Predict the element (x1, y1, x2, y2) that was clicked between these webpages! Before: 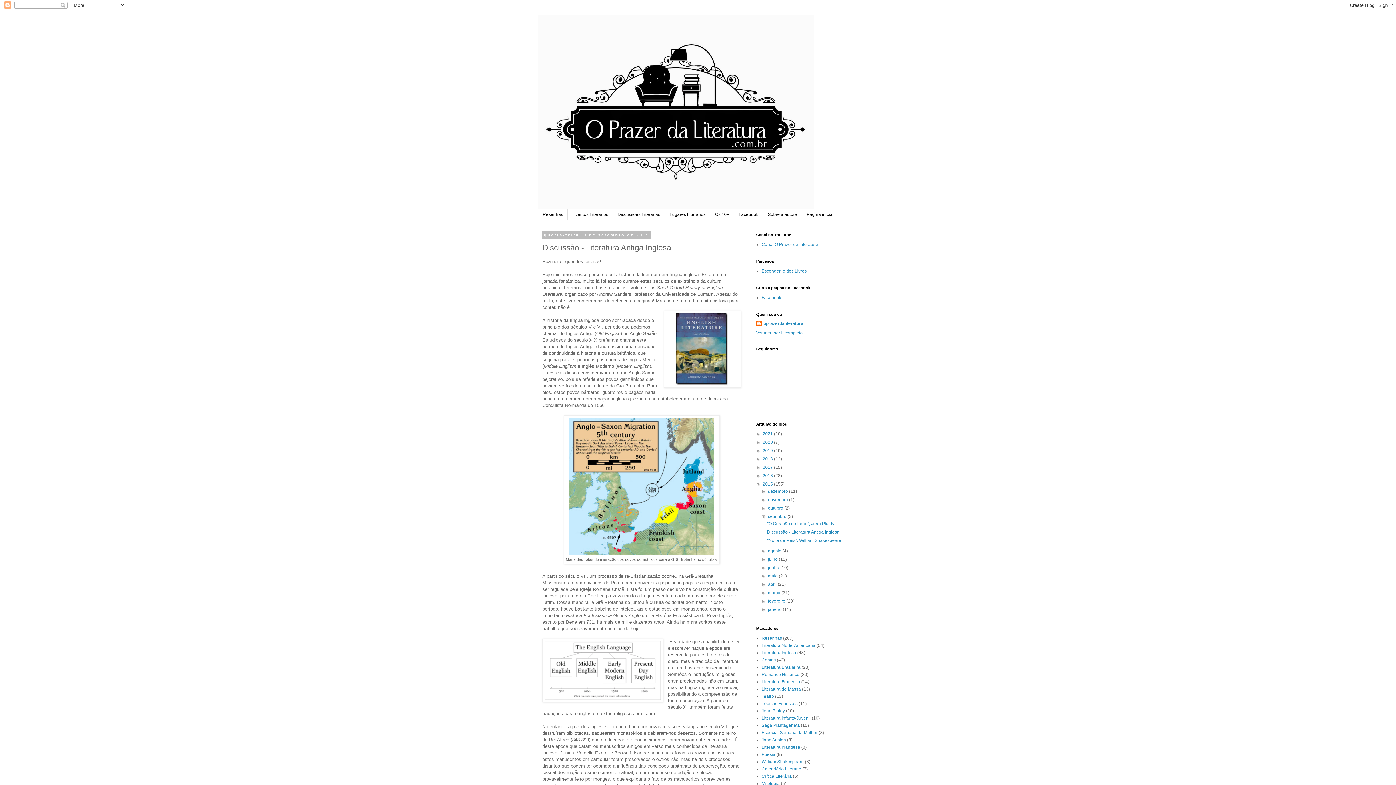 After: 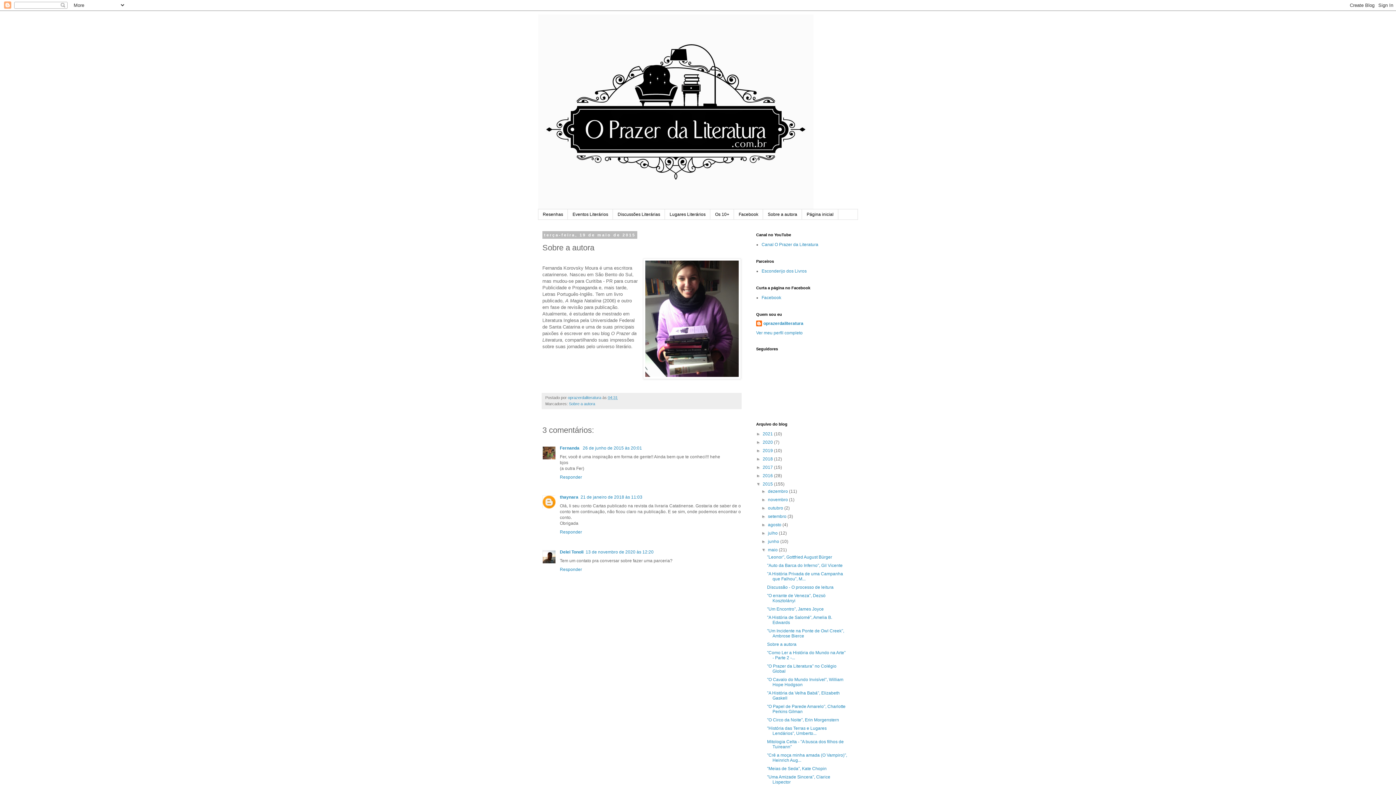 Action: label: Sobre a autora bbox: (763, 209, 802, 219)